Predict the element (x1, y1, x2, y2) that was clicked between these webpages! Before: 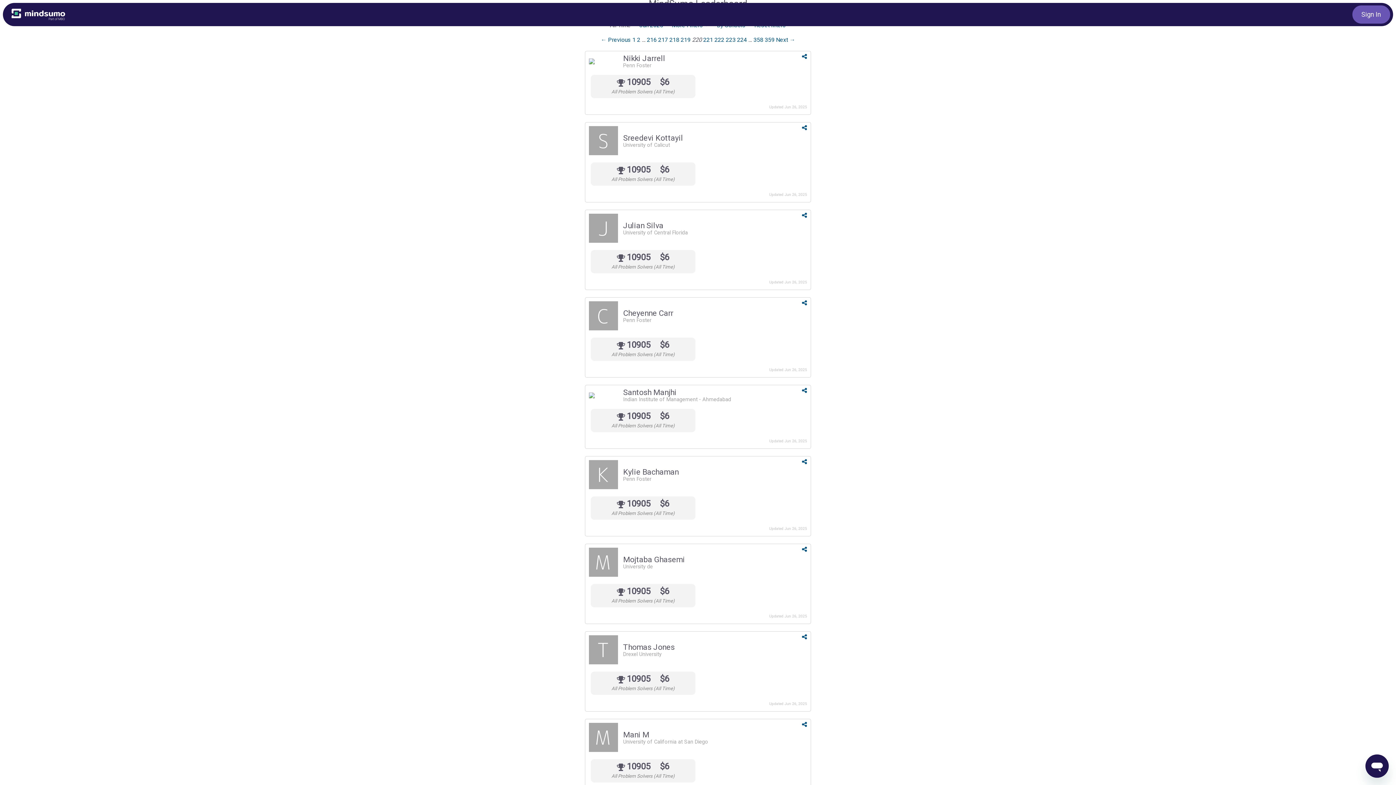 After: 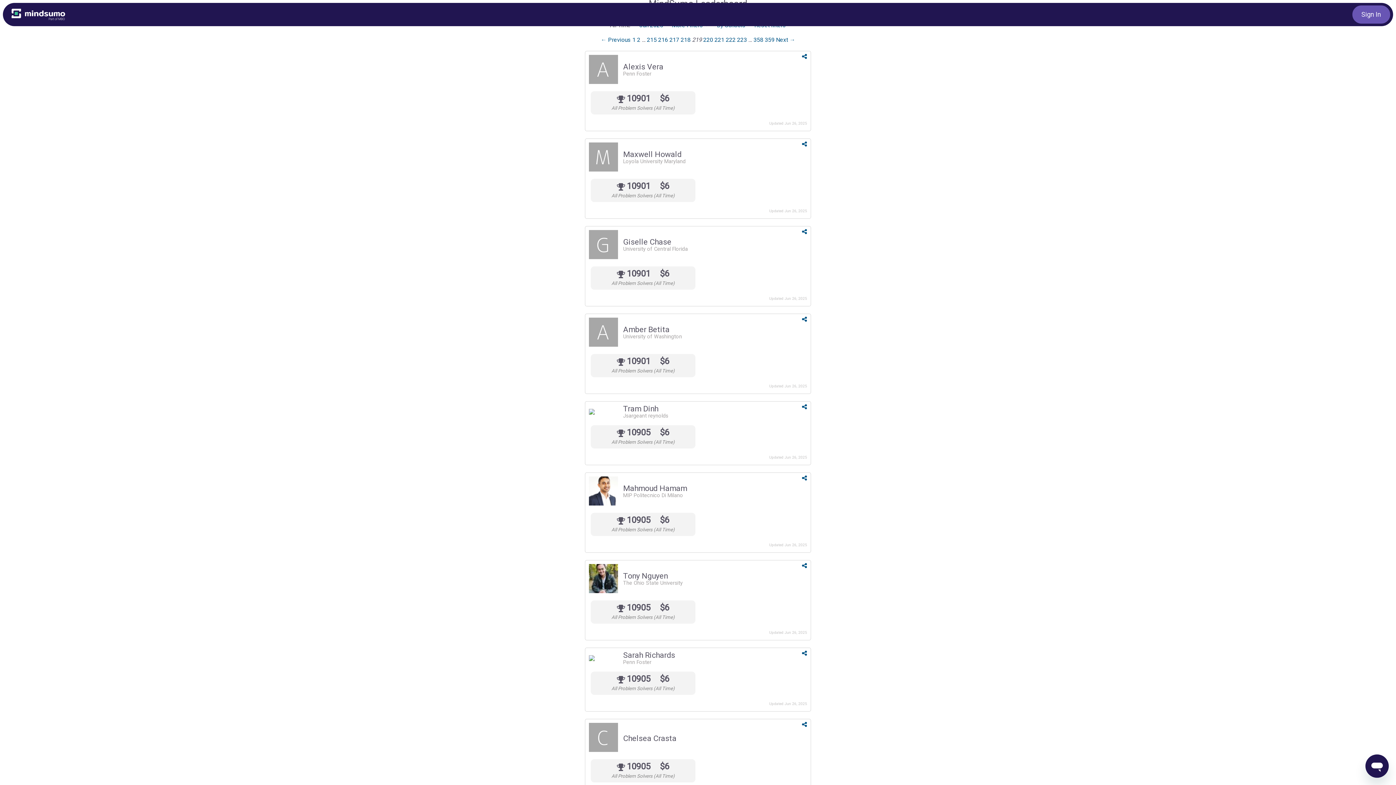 Action: label: Previous page bbox: (600, 36, 631, 43)